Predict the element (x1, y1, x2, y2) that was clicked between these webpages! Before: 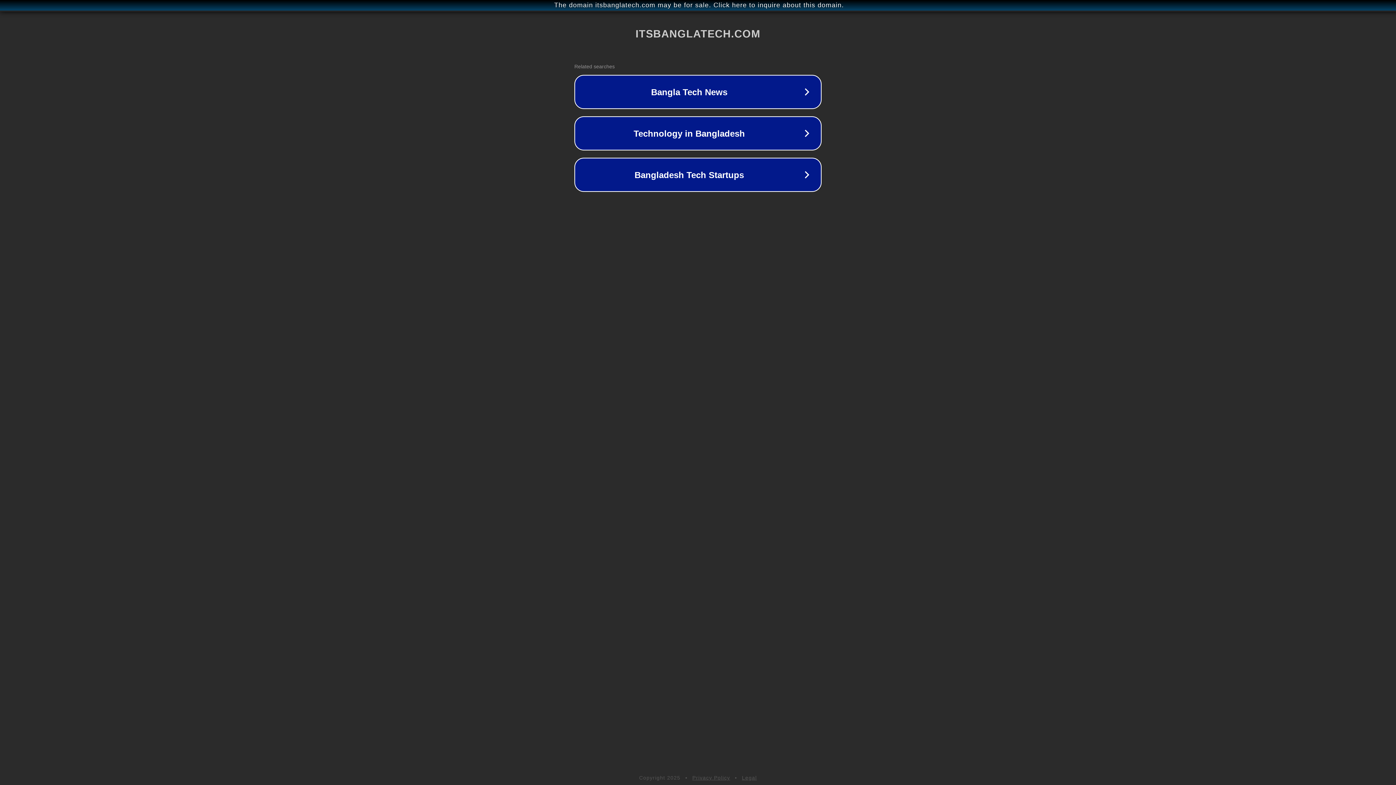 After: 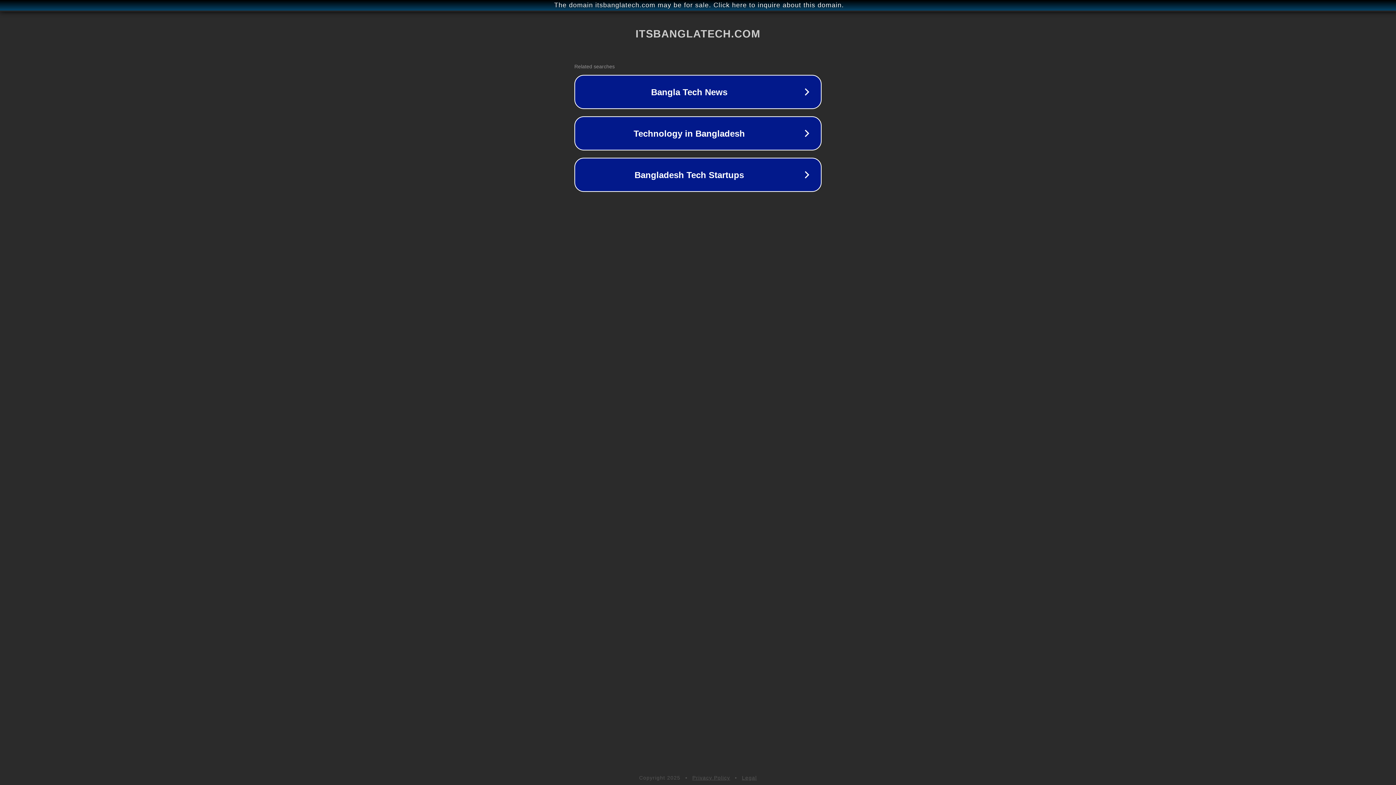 Action: label: Legal bbox: (742, 775, 757, 781)